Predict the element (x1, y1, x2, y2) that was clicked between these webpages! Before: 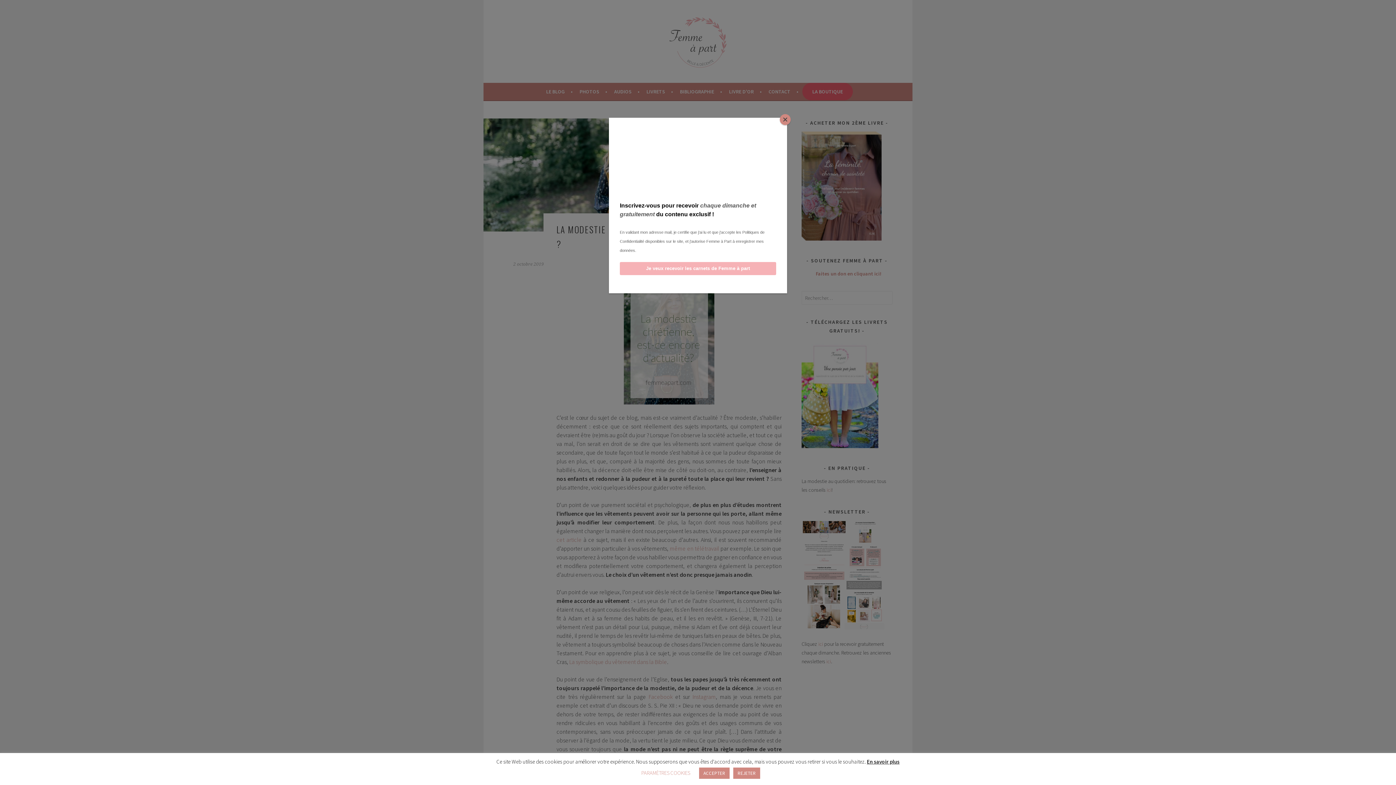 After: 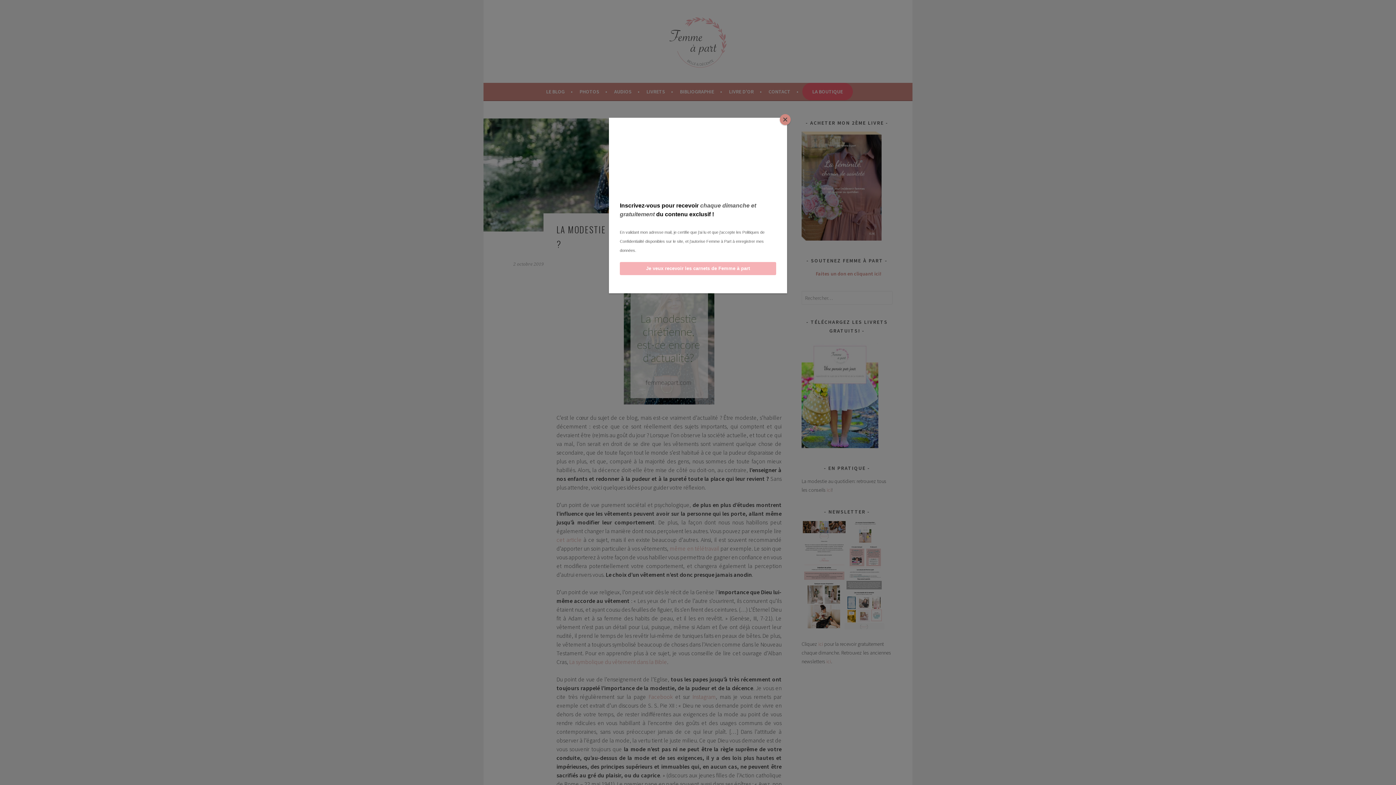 Action: label: ACCEPTER bbox: (699, 768, 729, 779)